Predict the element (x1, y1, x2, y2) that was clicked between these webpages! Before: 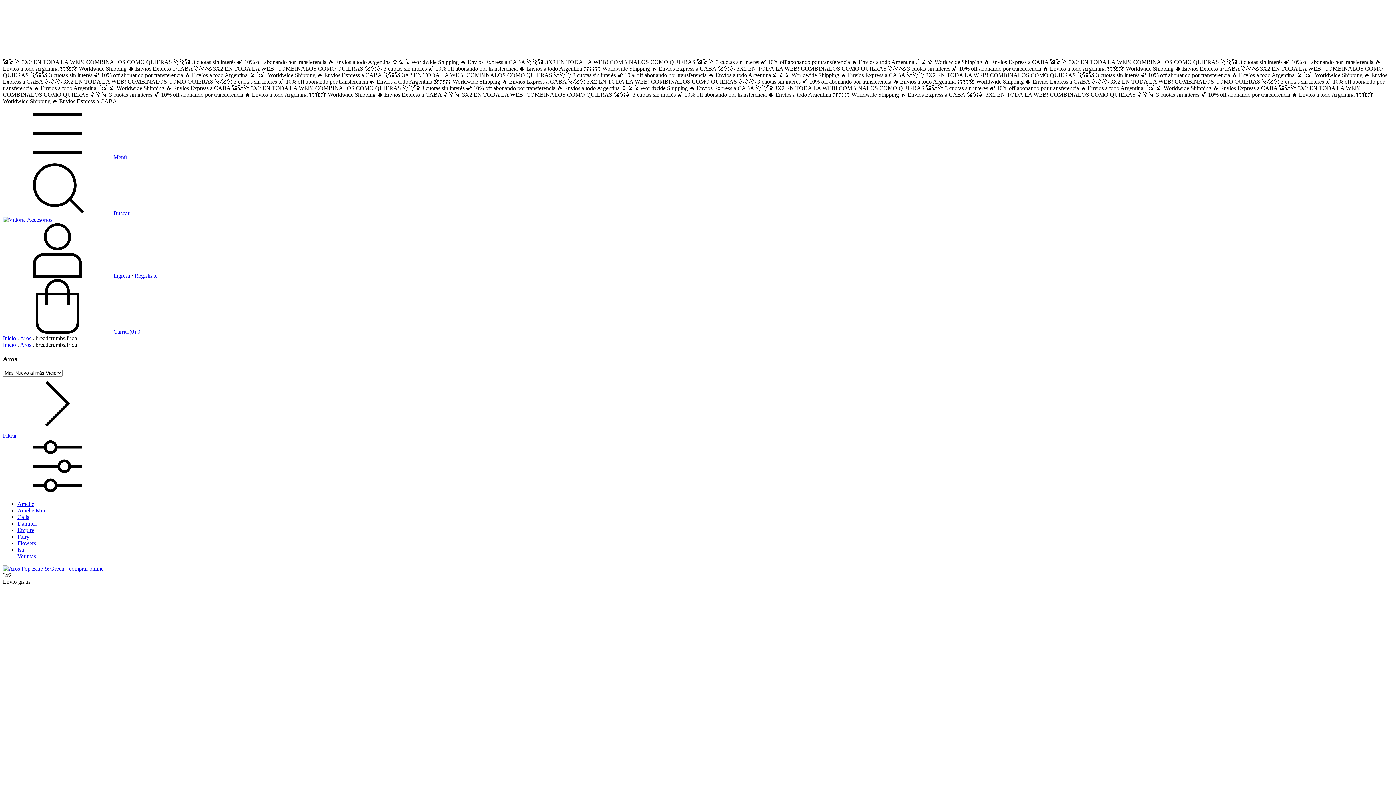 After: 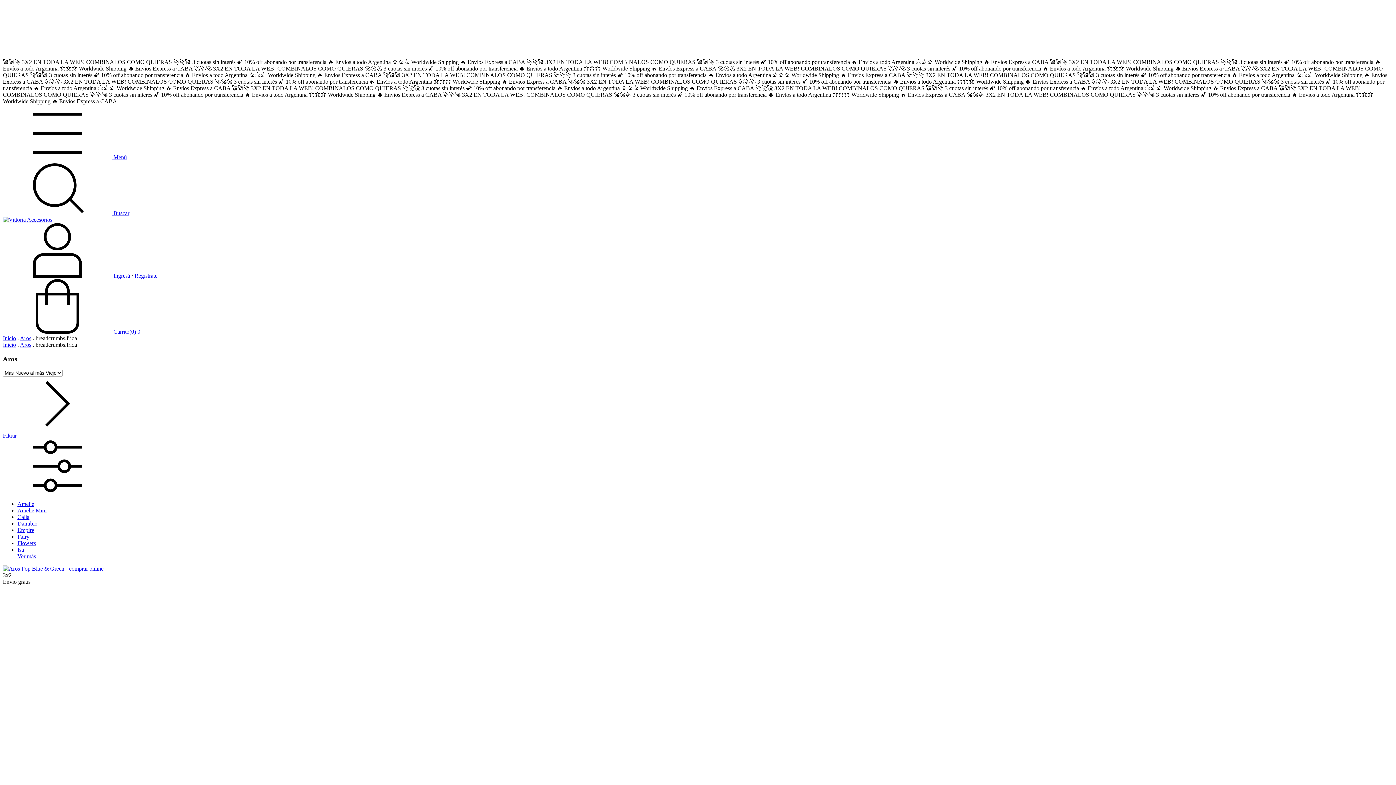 Action: bbox: (2, 328, 140, 334) label:  Carrito(0) 0